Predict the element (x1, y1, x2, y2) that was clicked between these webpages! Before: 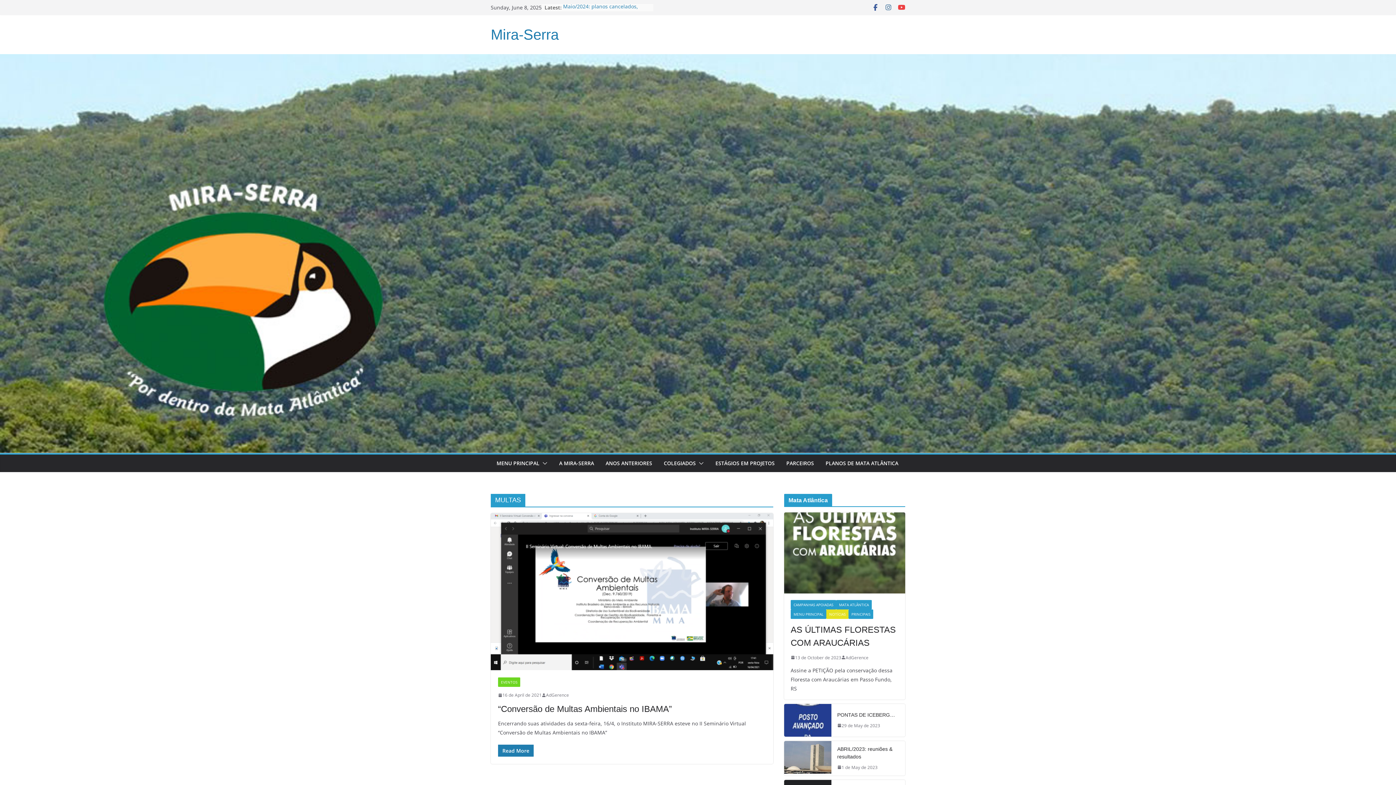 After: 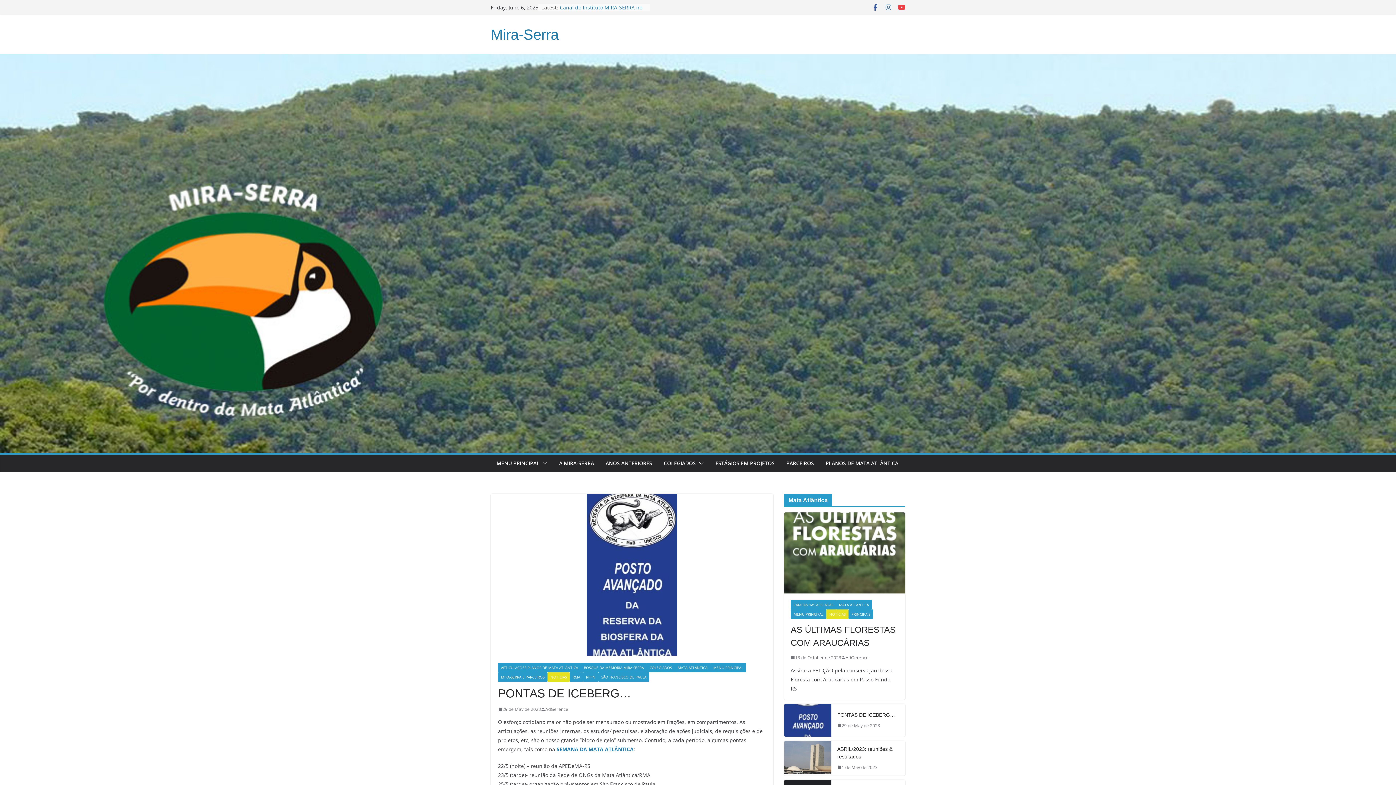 Action: bbox: (784, 704, 831, 736)